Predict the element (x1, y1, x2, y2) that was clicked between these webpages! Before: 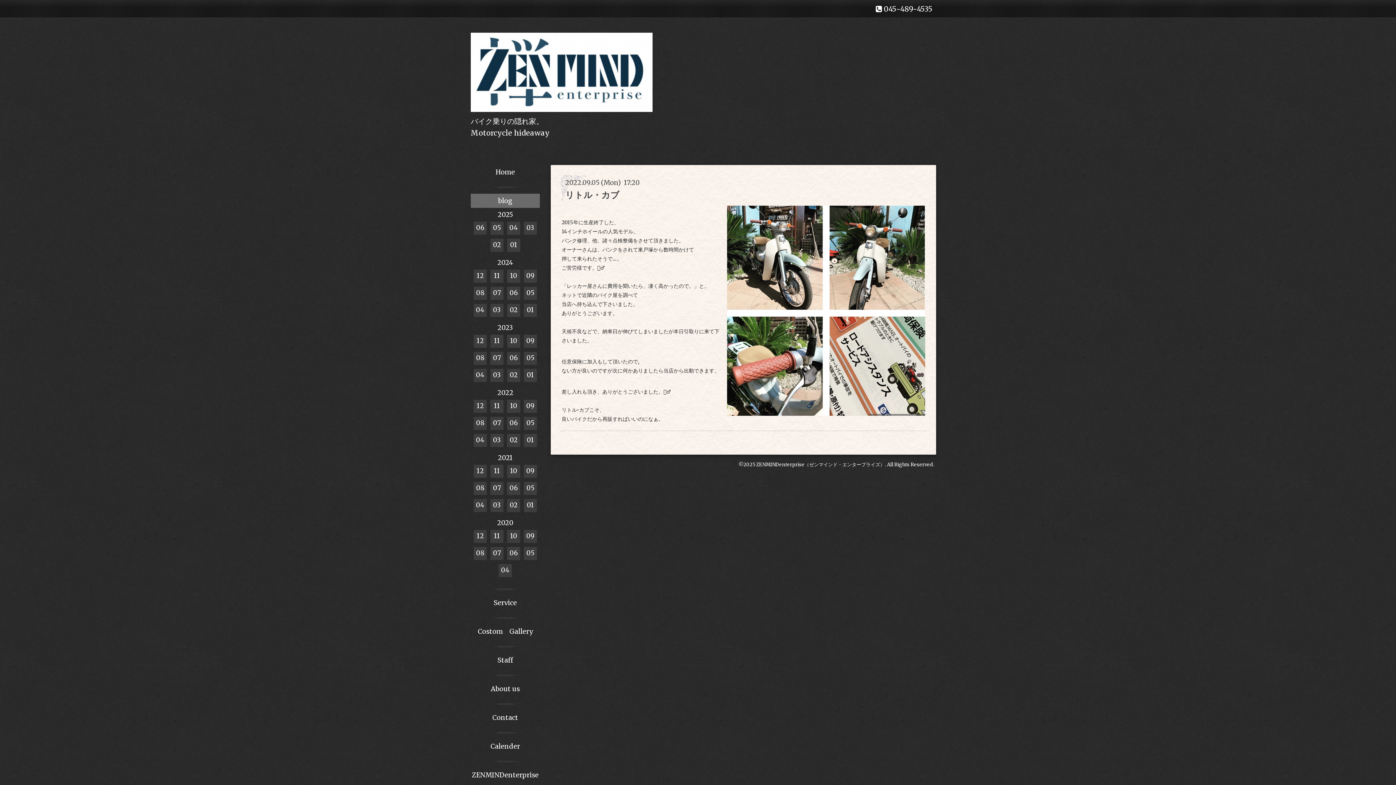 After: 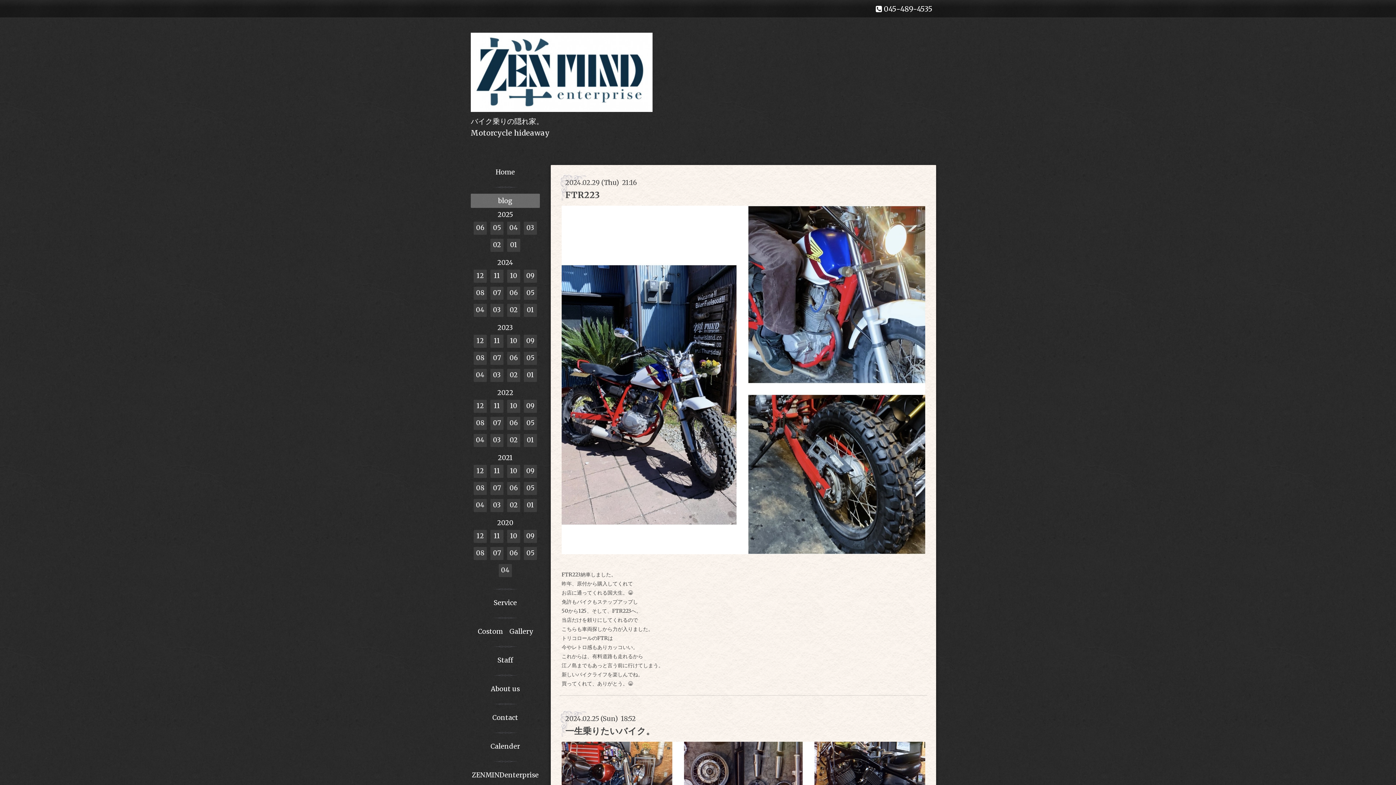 Action: label: 02 bbox: (507, 304, 520, 317)